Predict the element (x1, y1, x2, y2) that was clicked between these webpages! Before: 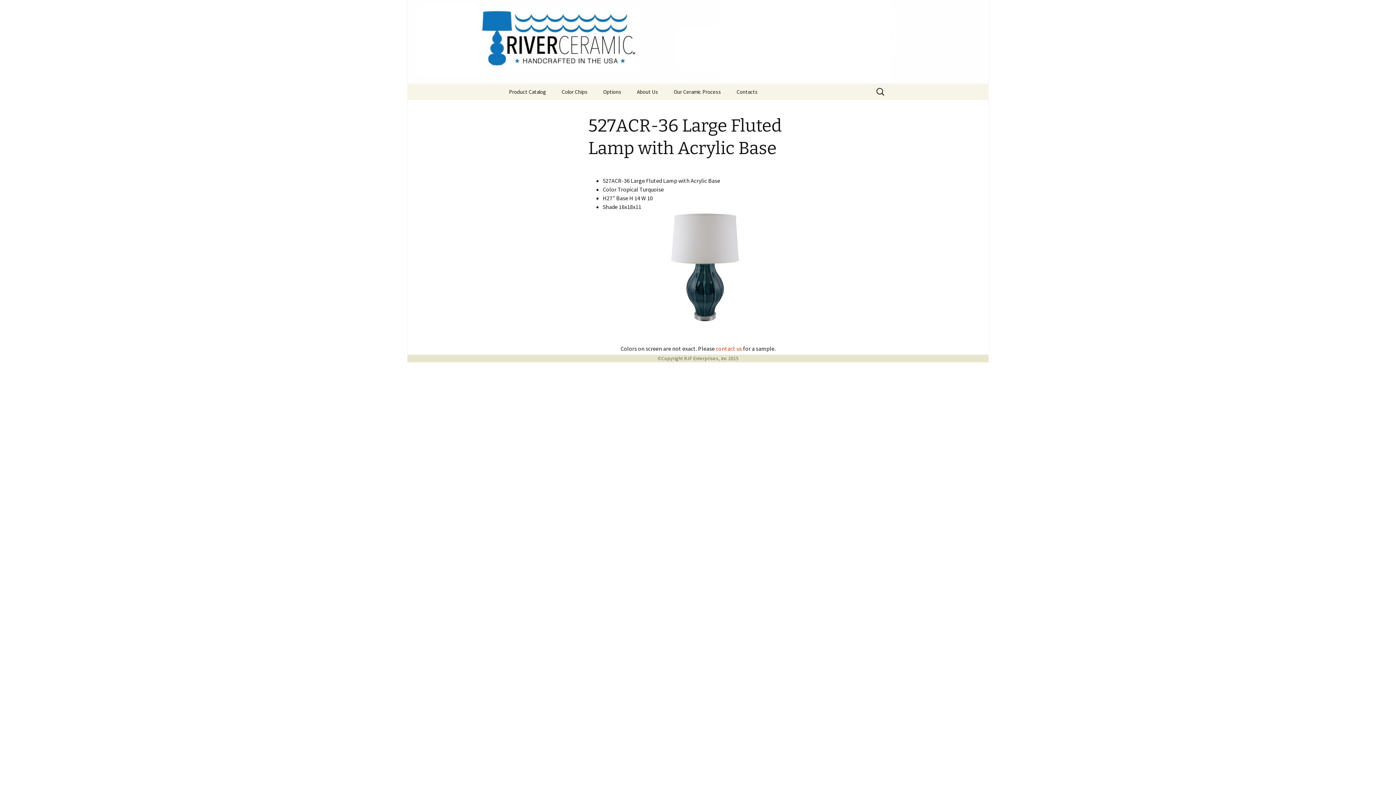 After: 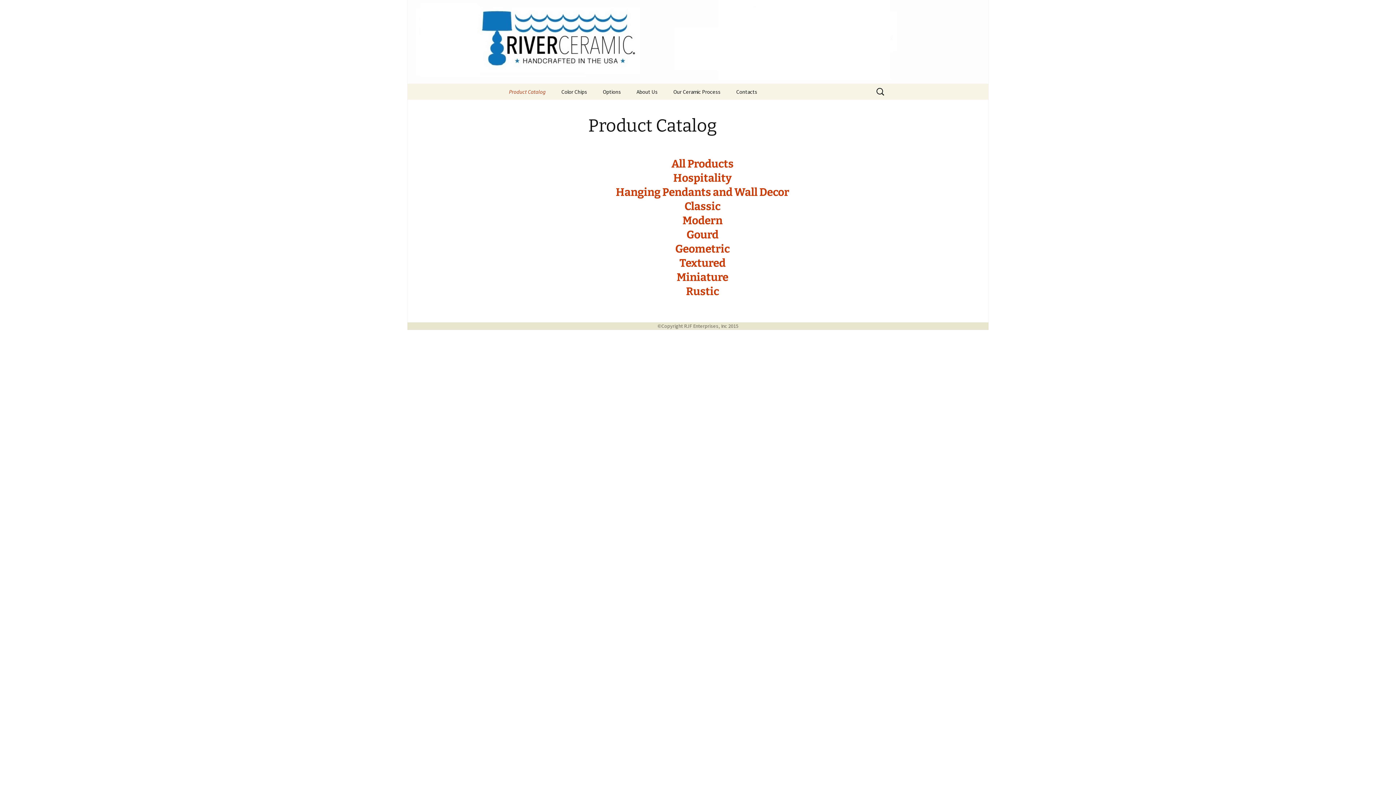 Action: label: Product Catalog bbox: (501, 83, 553, 100)